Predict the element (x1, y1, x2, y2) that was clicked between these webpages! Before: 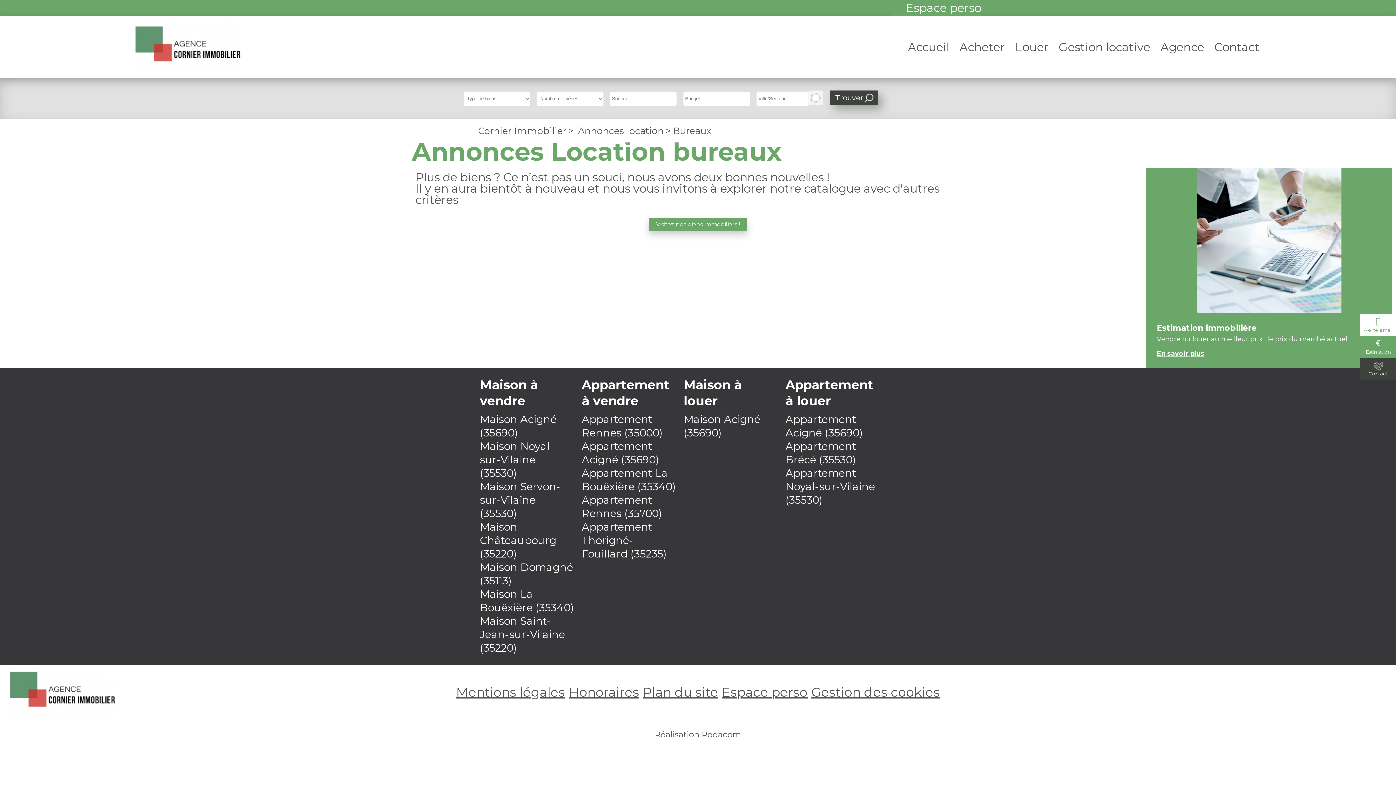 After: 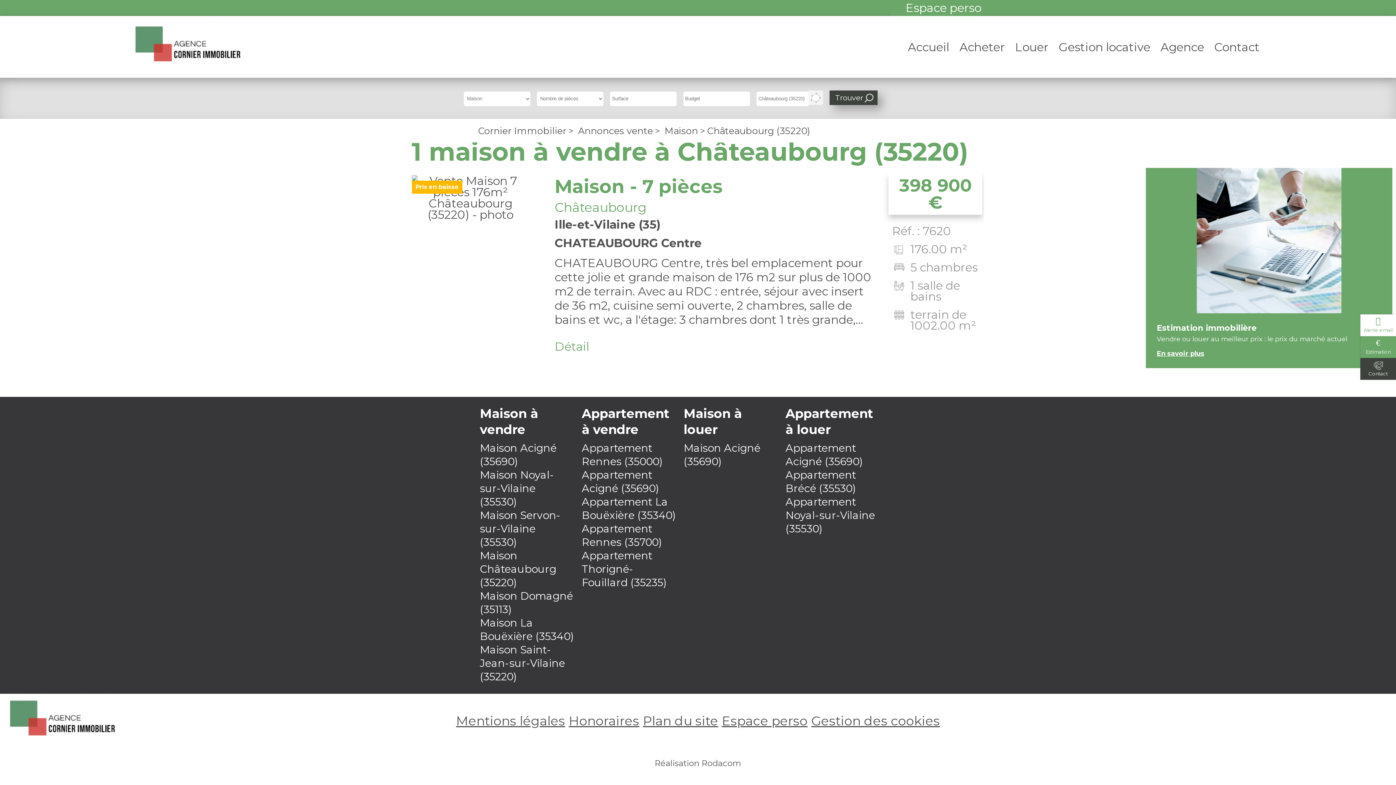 Action: label: Maison Châteaubourg (35220) bbox: (480, 520, 556, 560)